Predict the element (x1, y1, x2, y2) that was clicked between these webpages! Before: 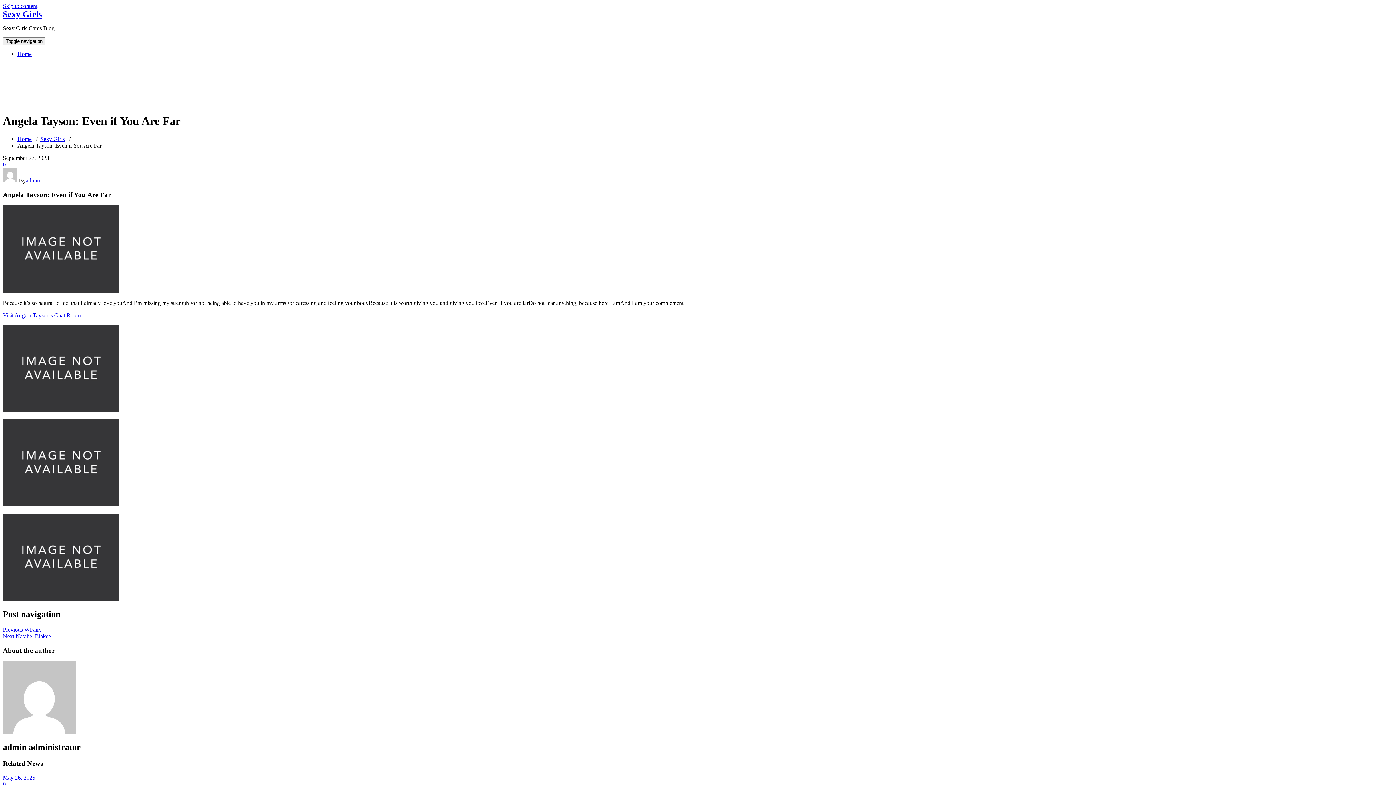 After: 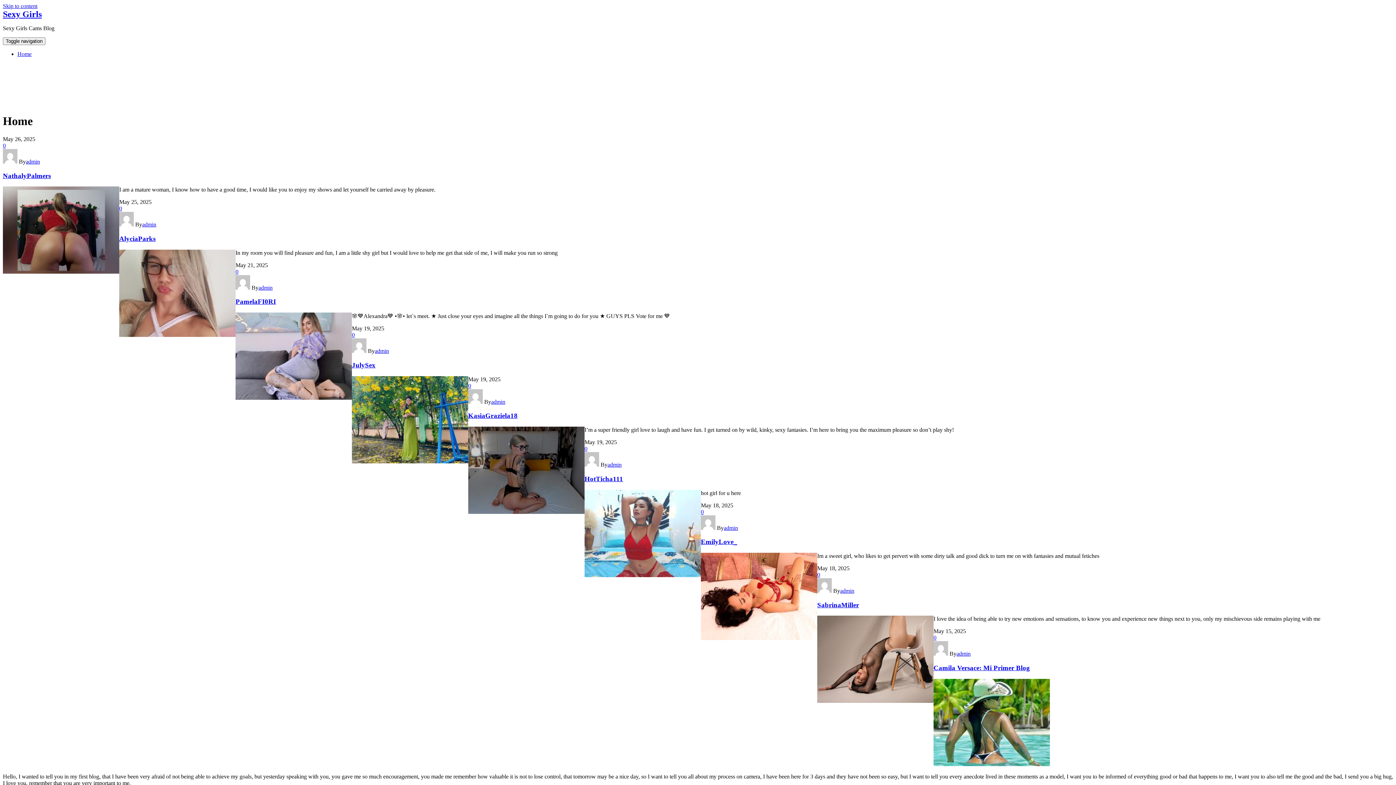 Action: label: Home bbox: (17, 50, 31, 57)